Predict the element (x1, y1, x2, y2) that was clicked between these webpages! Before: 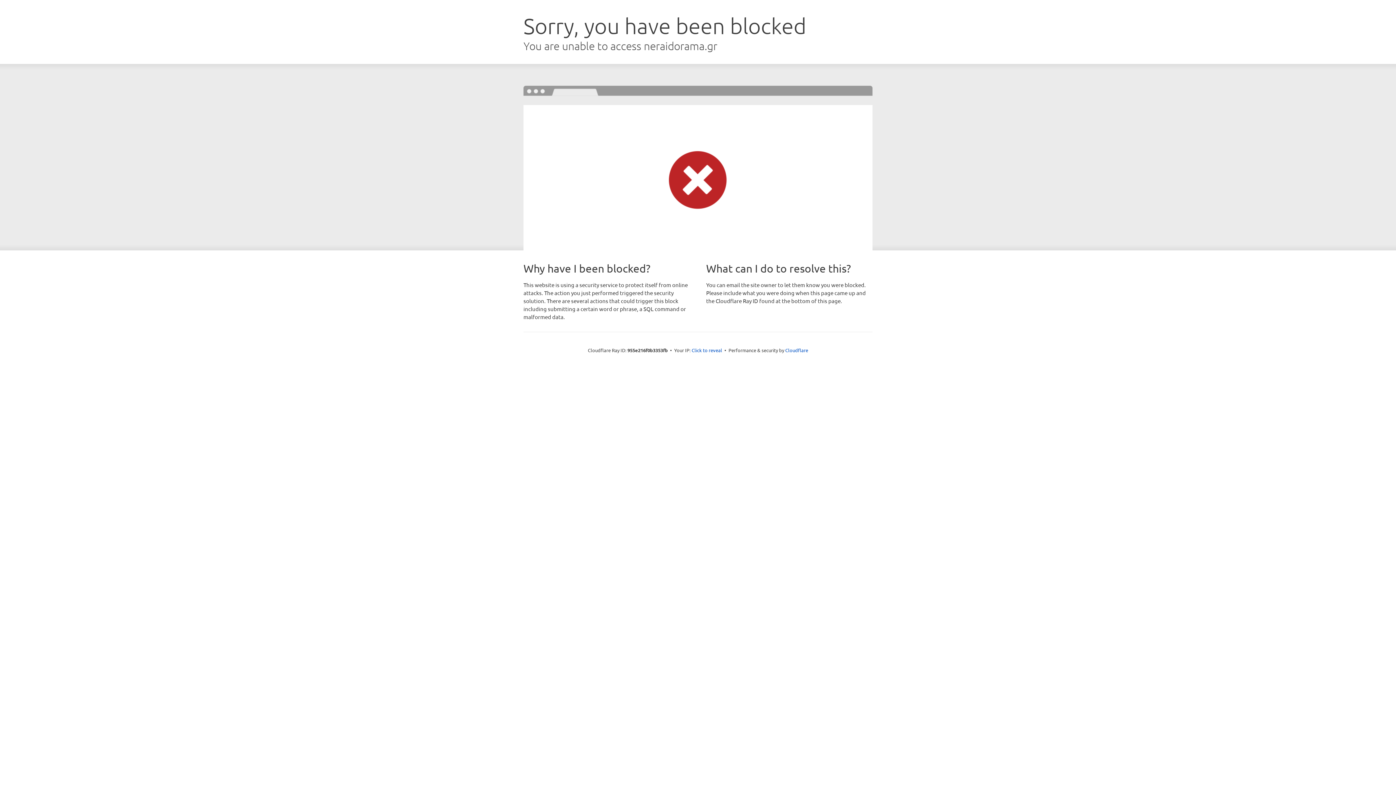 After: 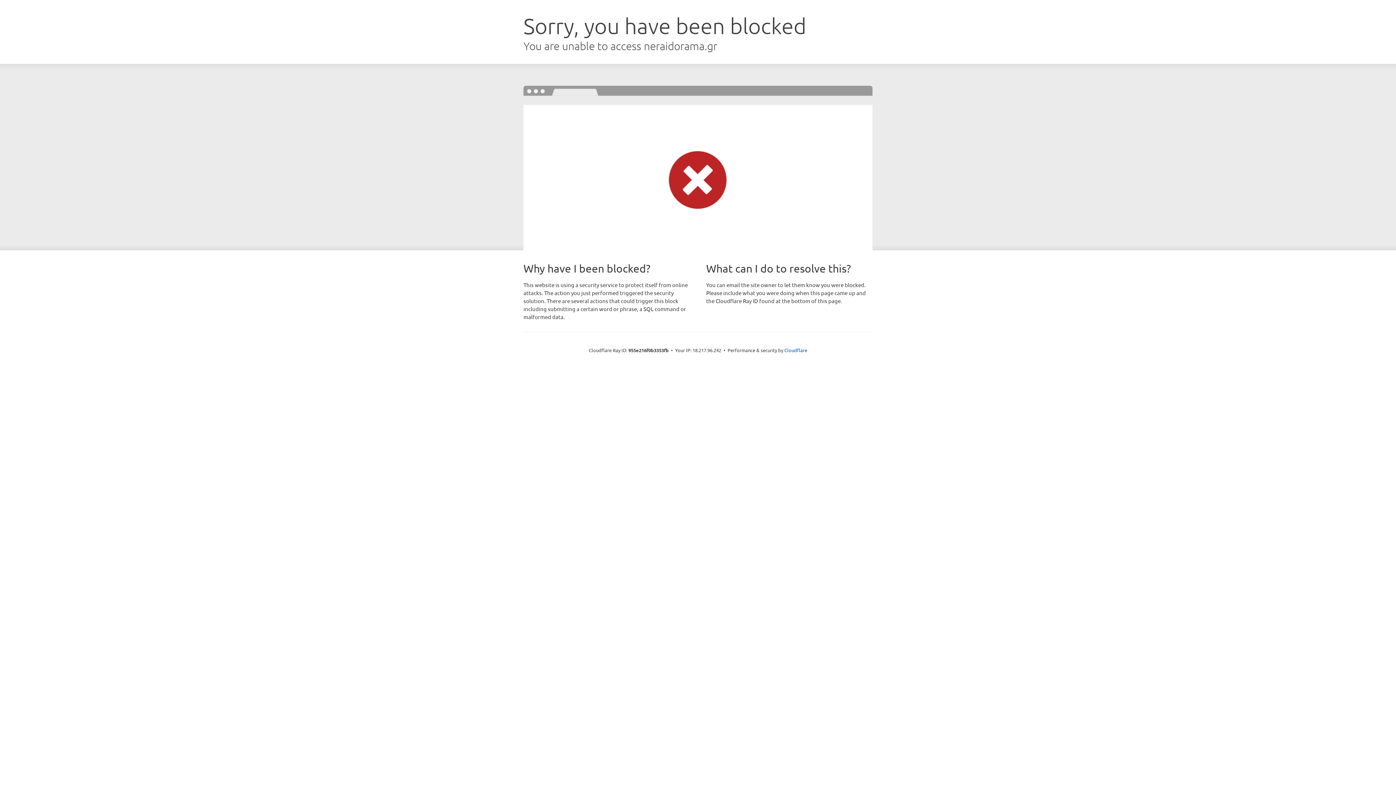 Action: bbox: (691, 346, 722, 353) label: Click to reveal